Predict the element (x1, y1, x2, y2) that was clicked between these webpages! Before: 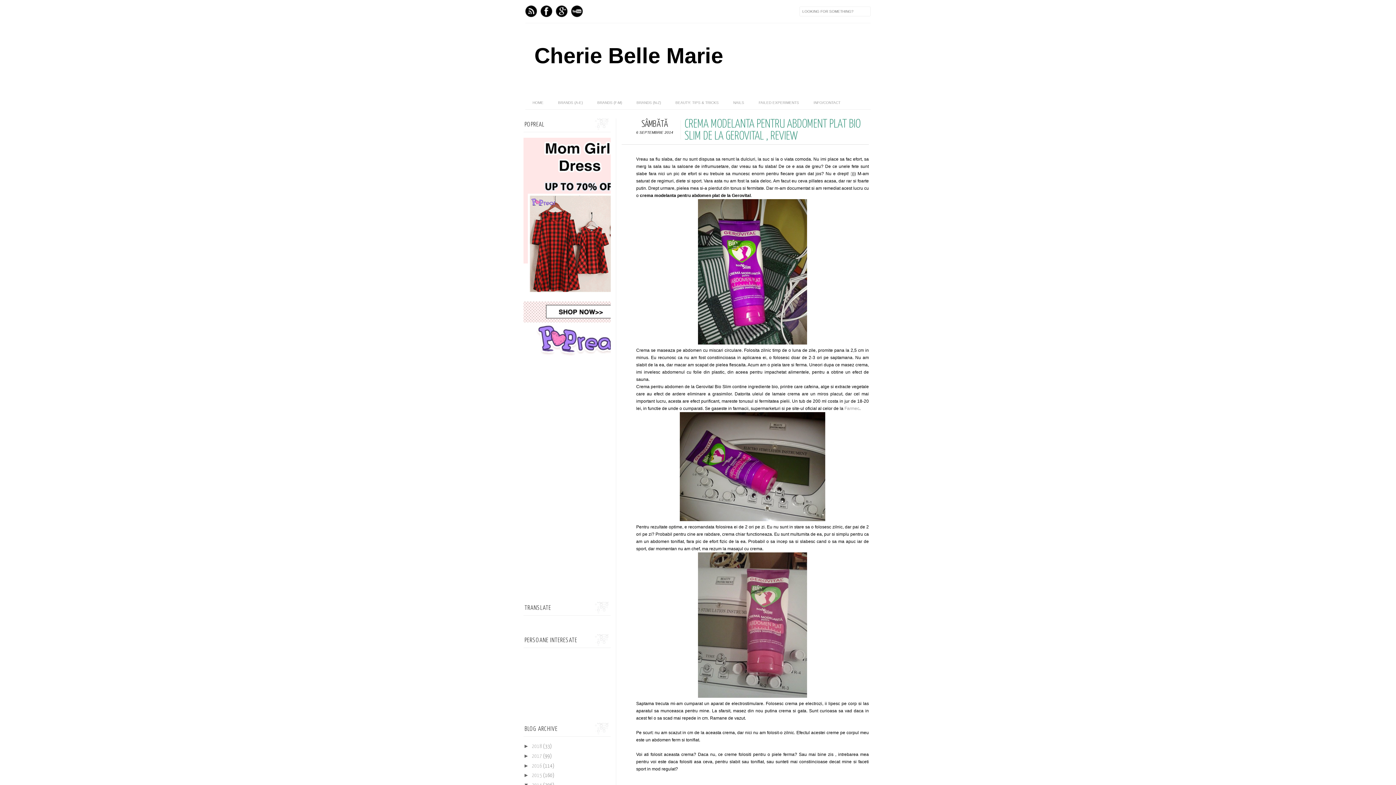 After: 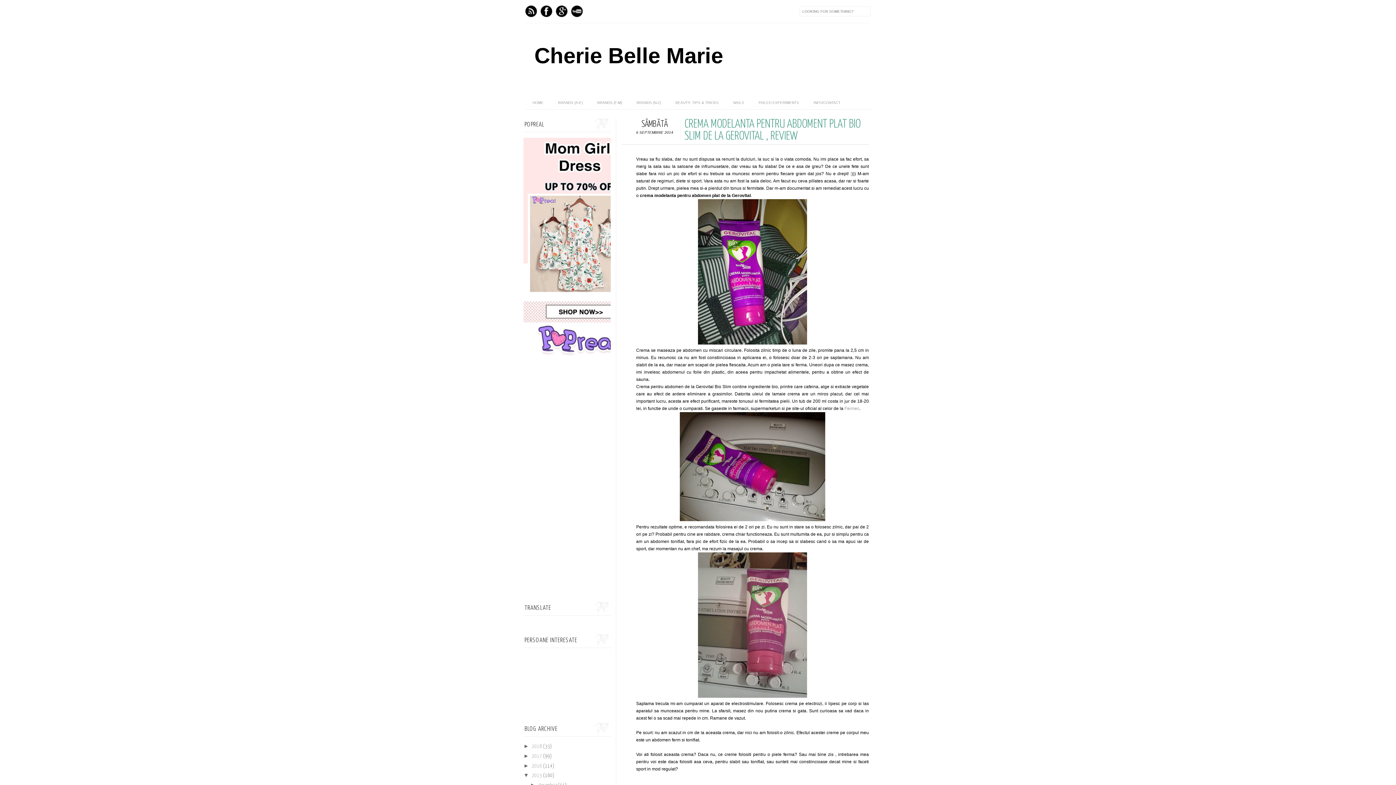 Action: label: ►   bbox: (523, 772, 532, 778)